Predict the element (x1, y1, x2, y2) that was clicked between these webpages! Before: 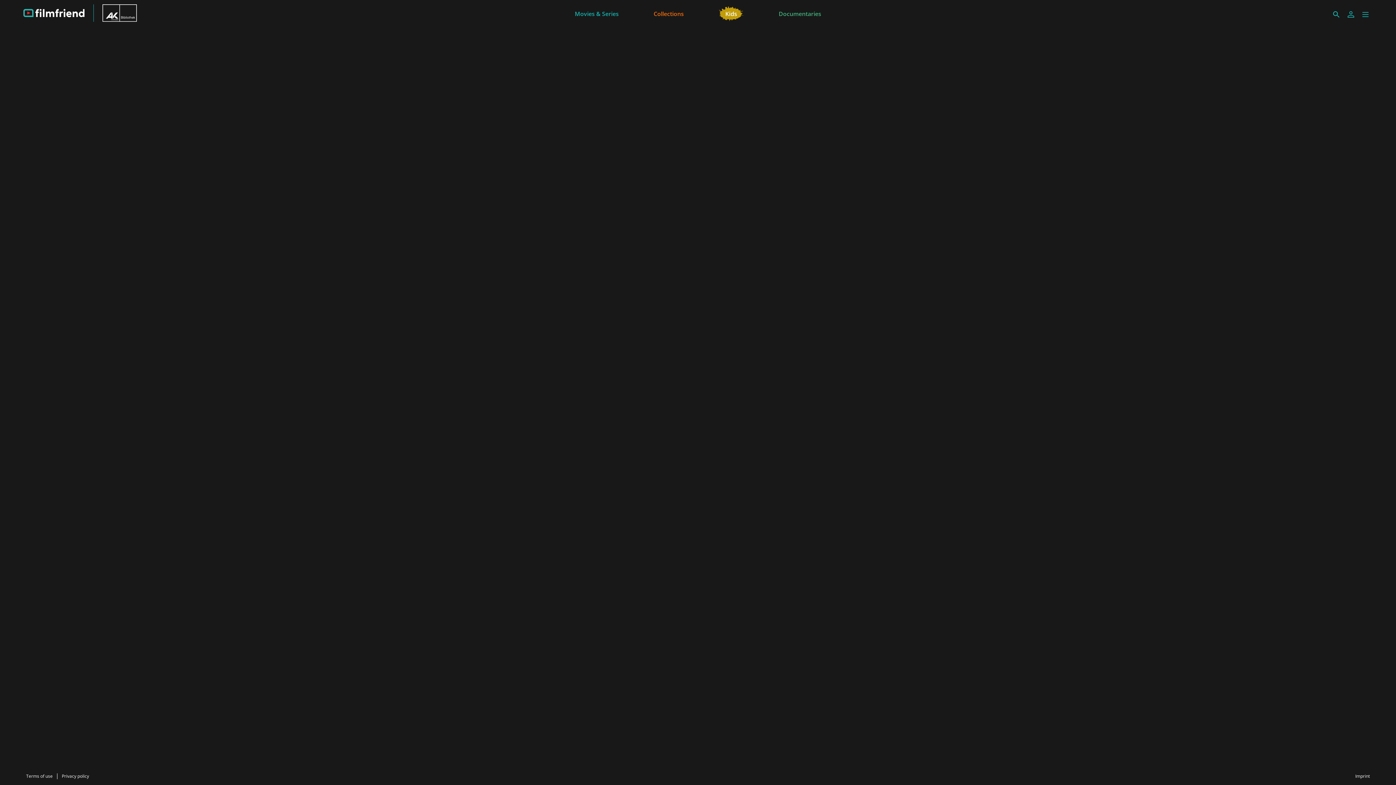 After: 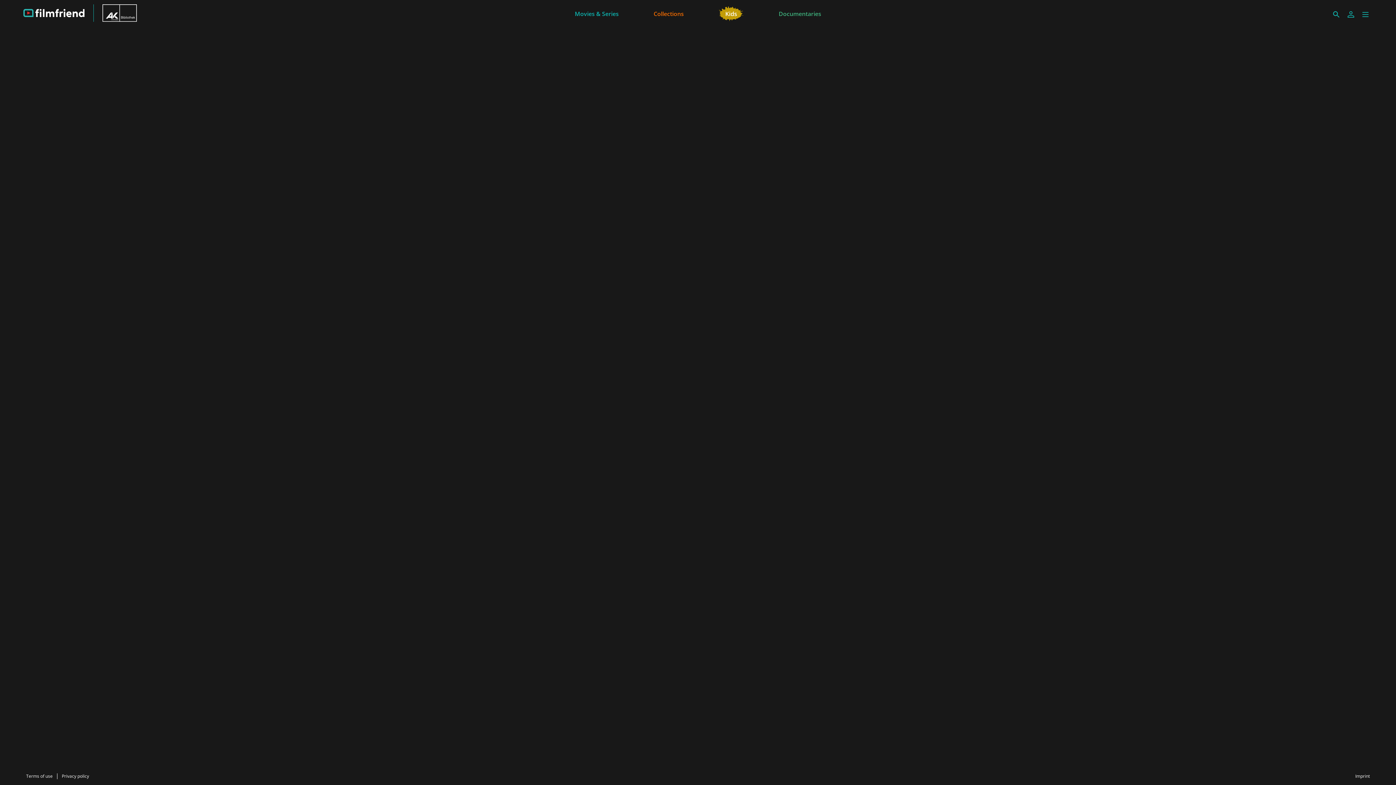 Action: bbox: (23, 0, 137, 26)